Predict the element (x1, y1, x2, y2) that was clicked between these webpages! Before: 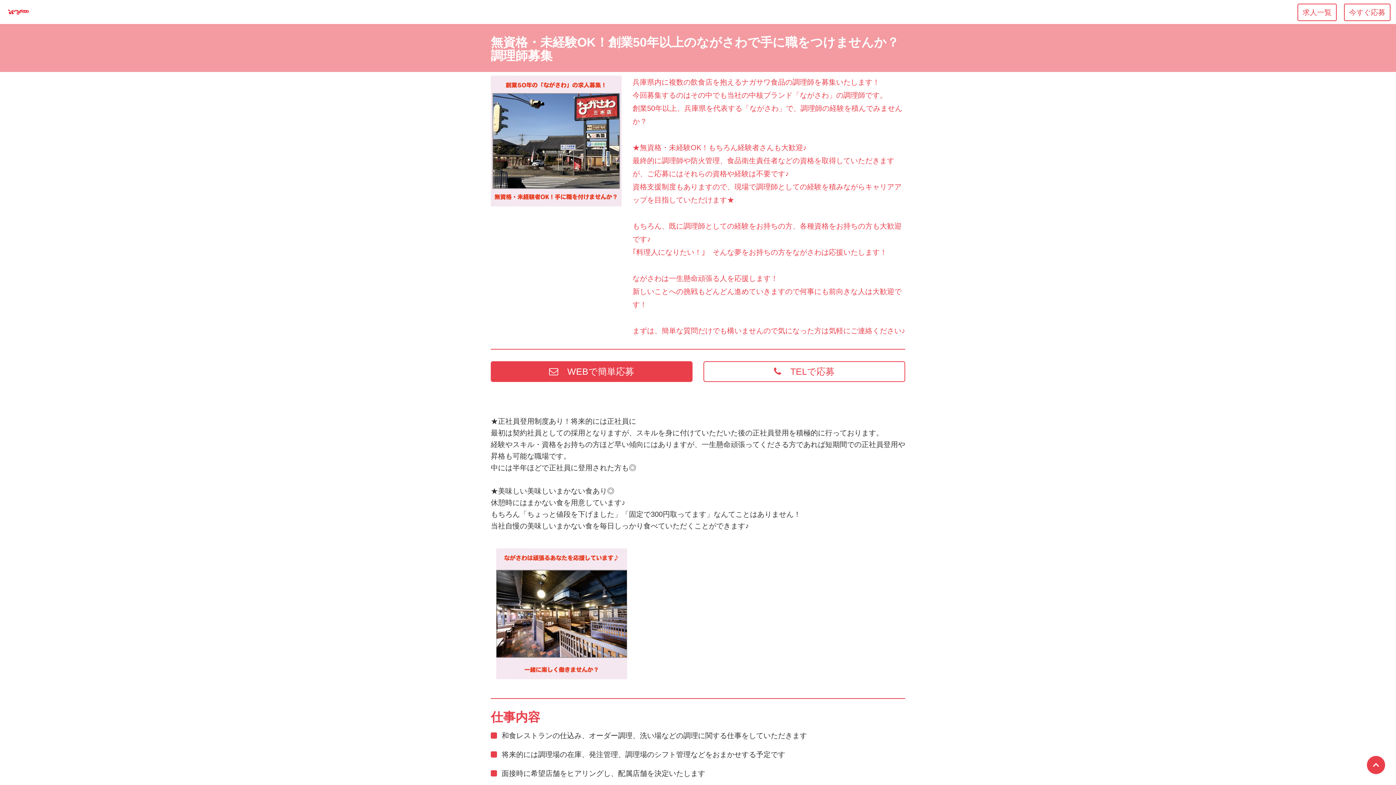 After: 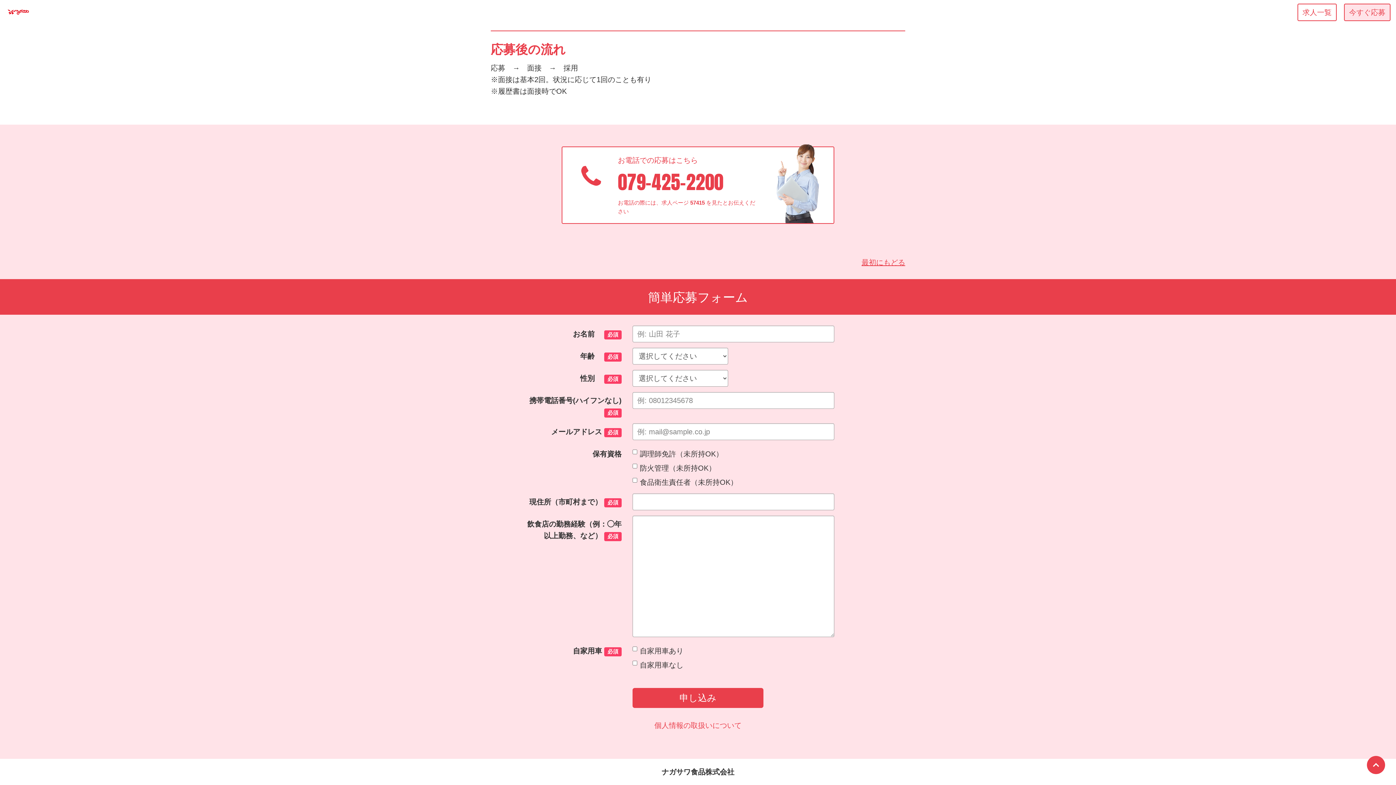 Action: label: 今すぐ応募 bbox: (1344, 3, 1390, 21)